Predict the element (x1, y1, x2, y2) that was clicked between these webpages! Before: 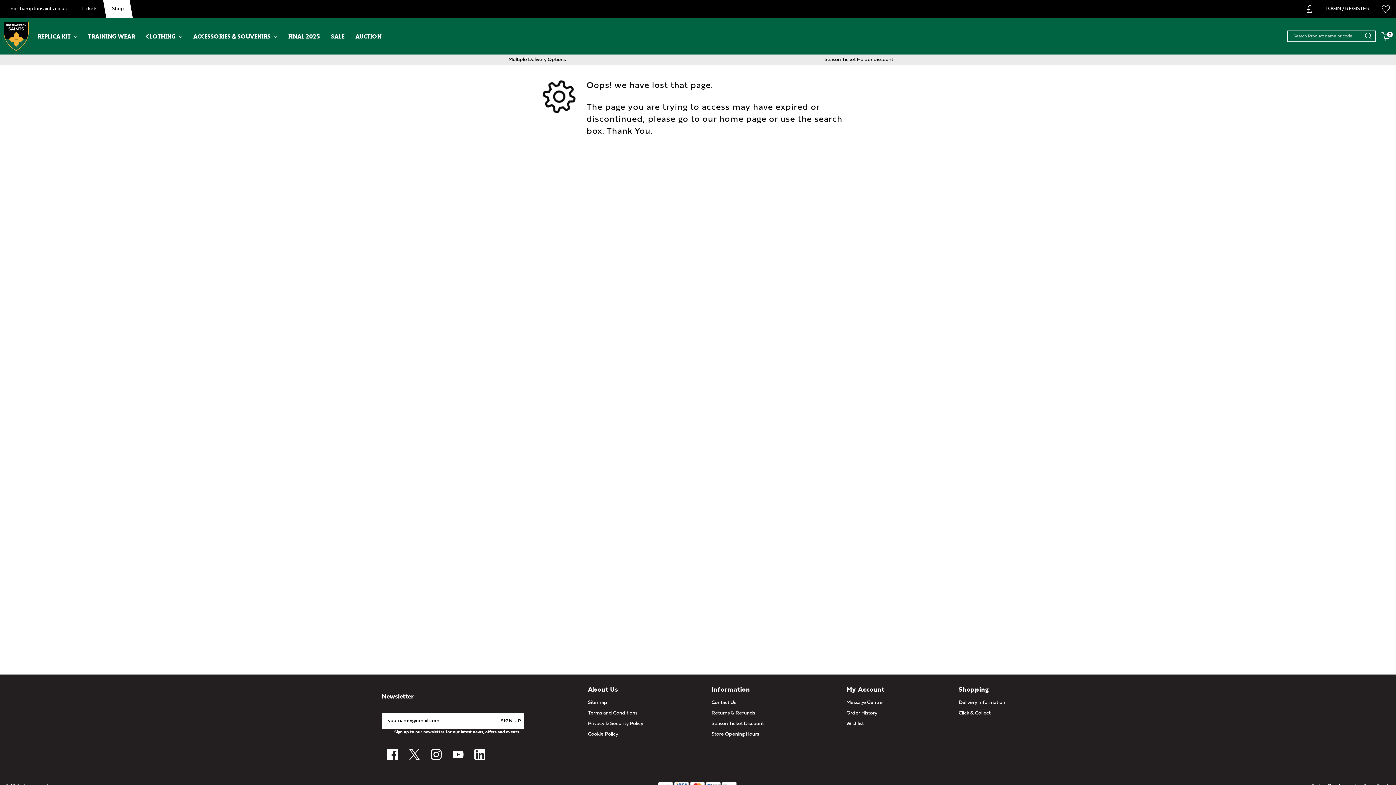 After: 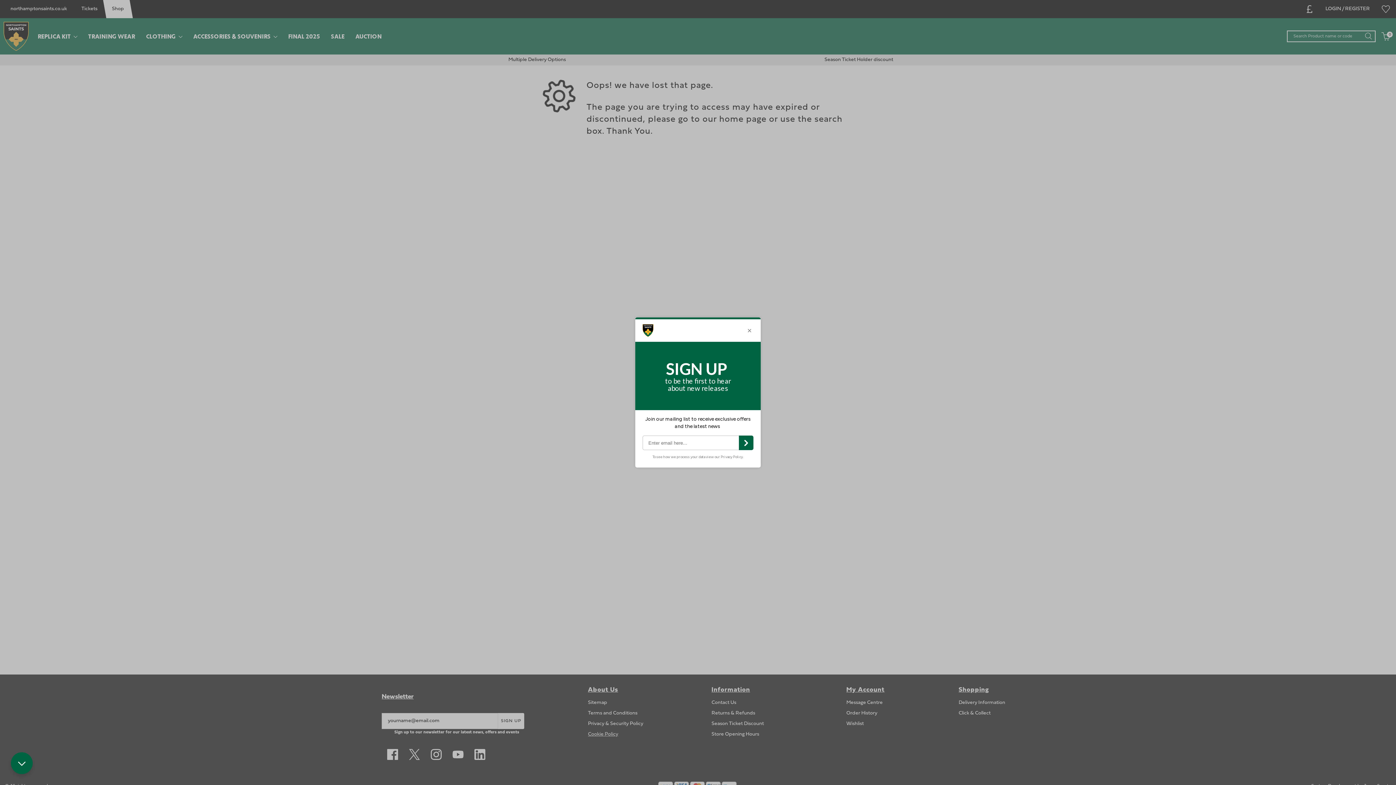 Action: label: Cookie Policy bbox: (588, 731, 618, 737)